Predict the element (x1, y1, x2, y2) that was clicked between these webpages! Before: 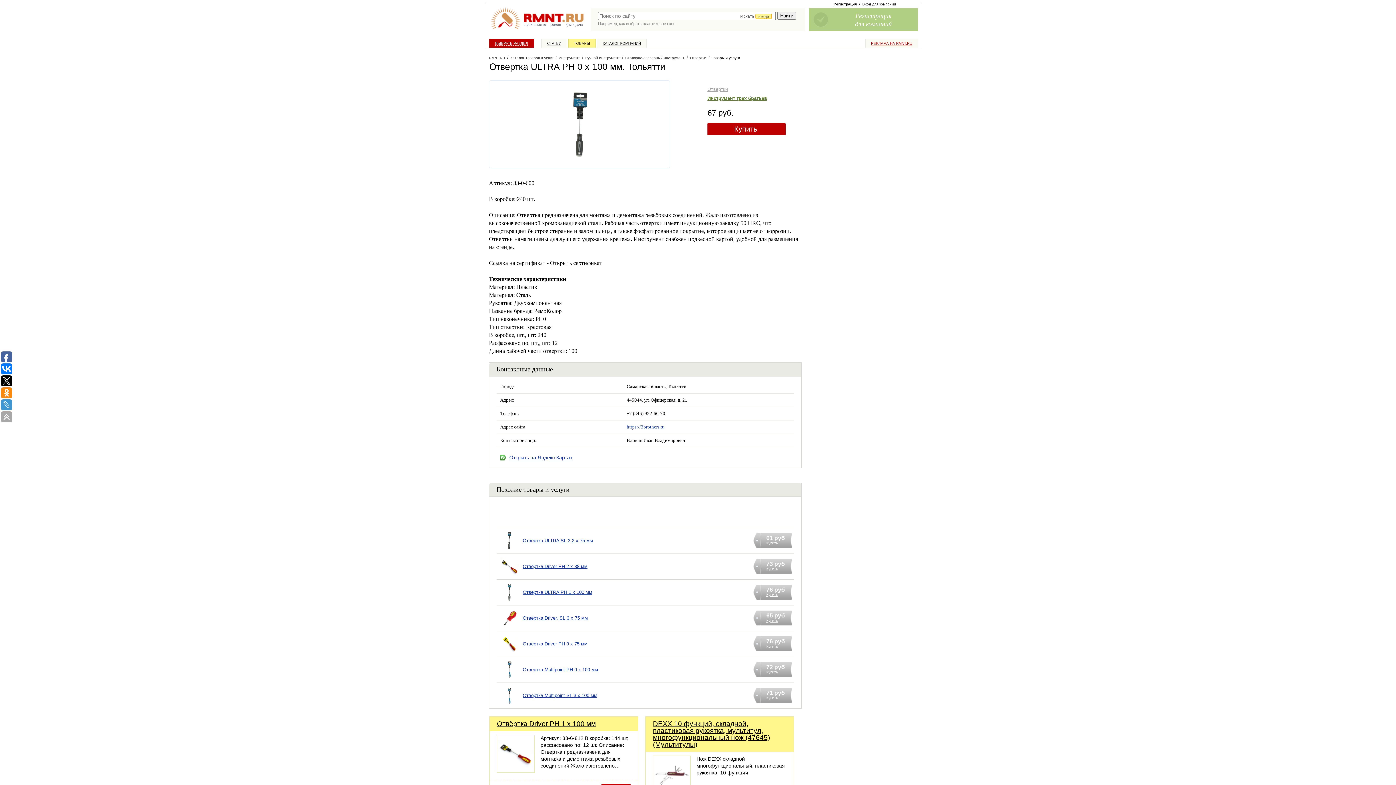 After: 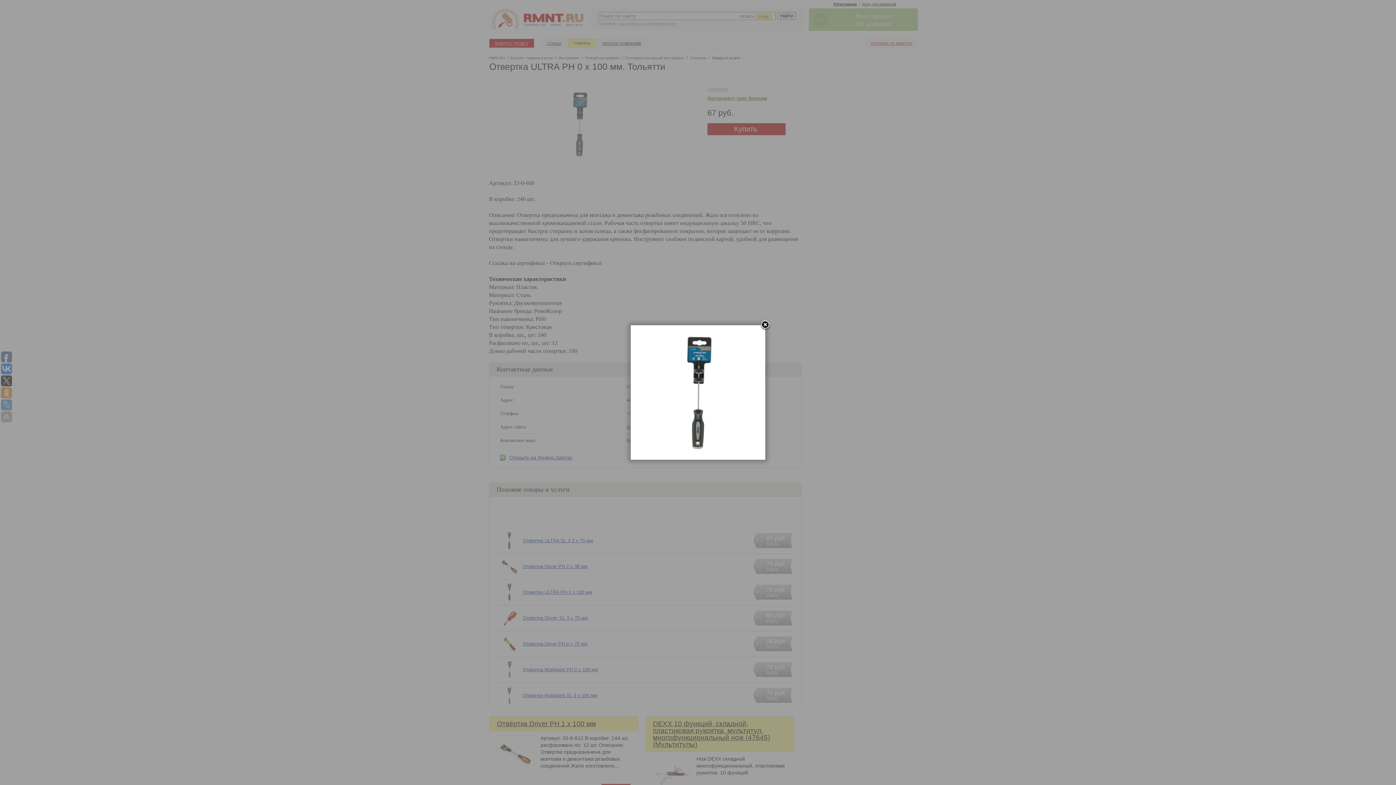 Action: bbox: (543, 155, 615, 161)